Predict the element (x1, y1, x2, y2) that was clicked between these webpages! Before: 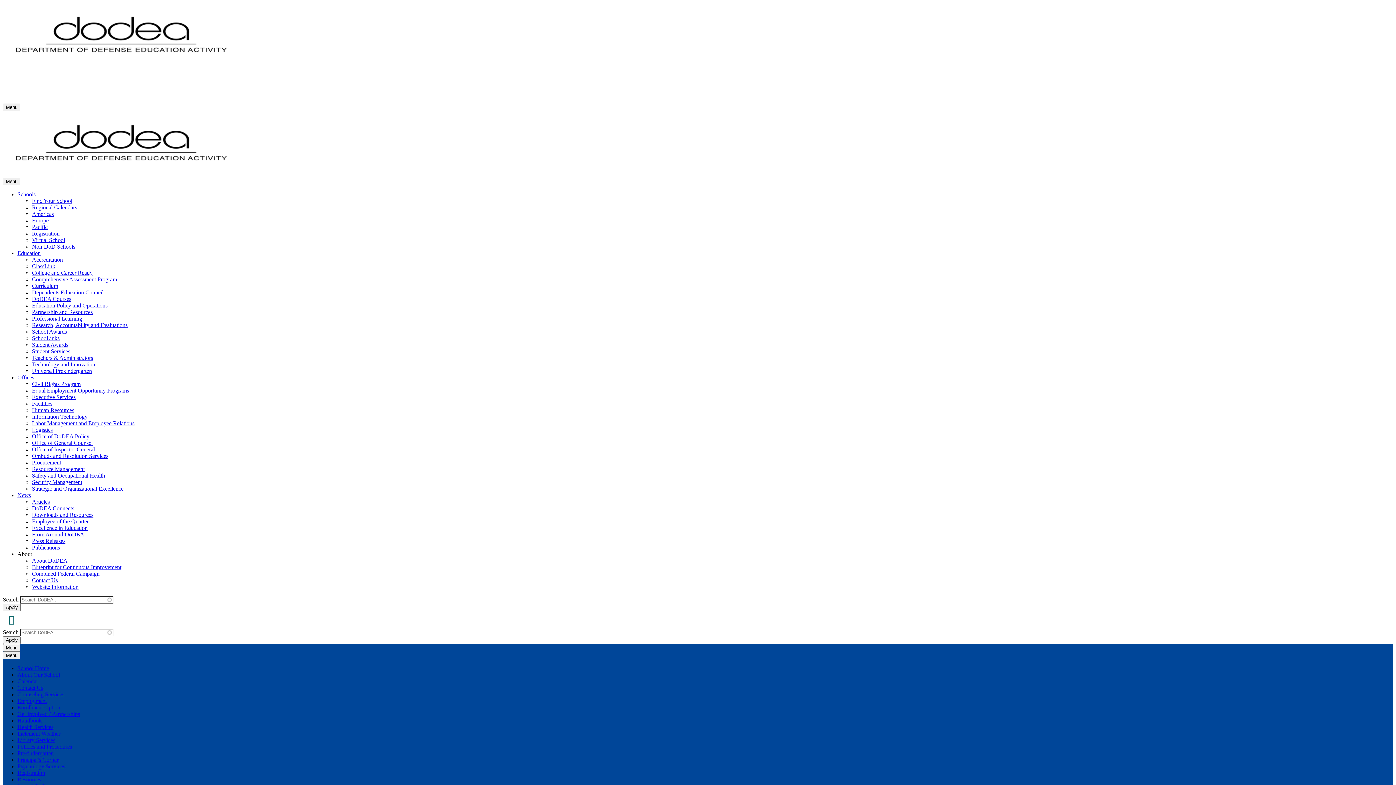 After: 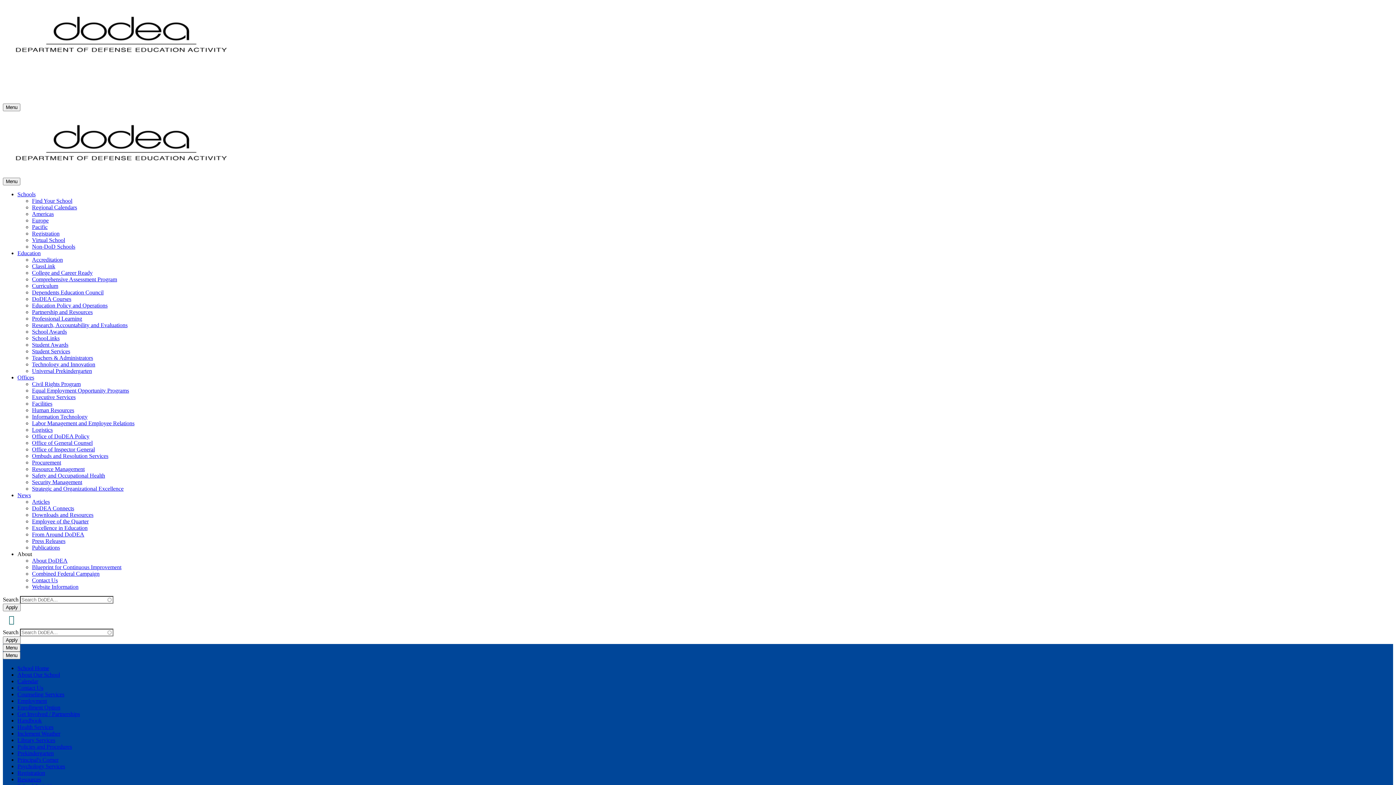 Action: bbox: (17, 711, 80, 717) label: Get Involved / Partnerships